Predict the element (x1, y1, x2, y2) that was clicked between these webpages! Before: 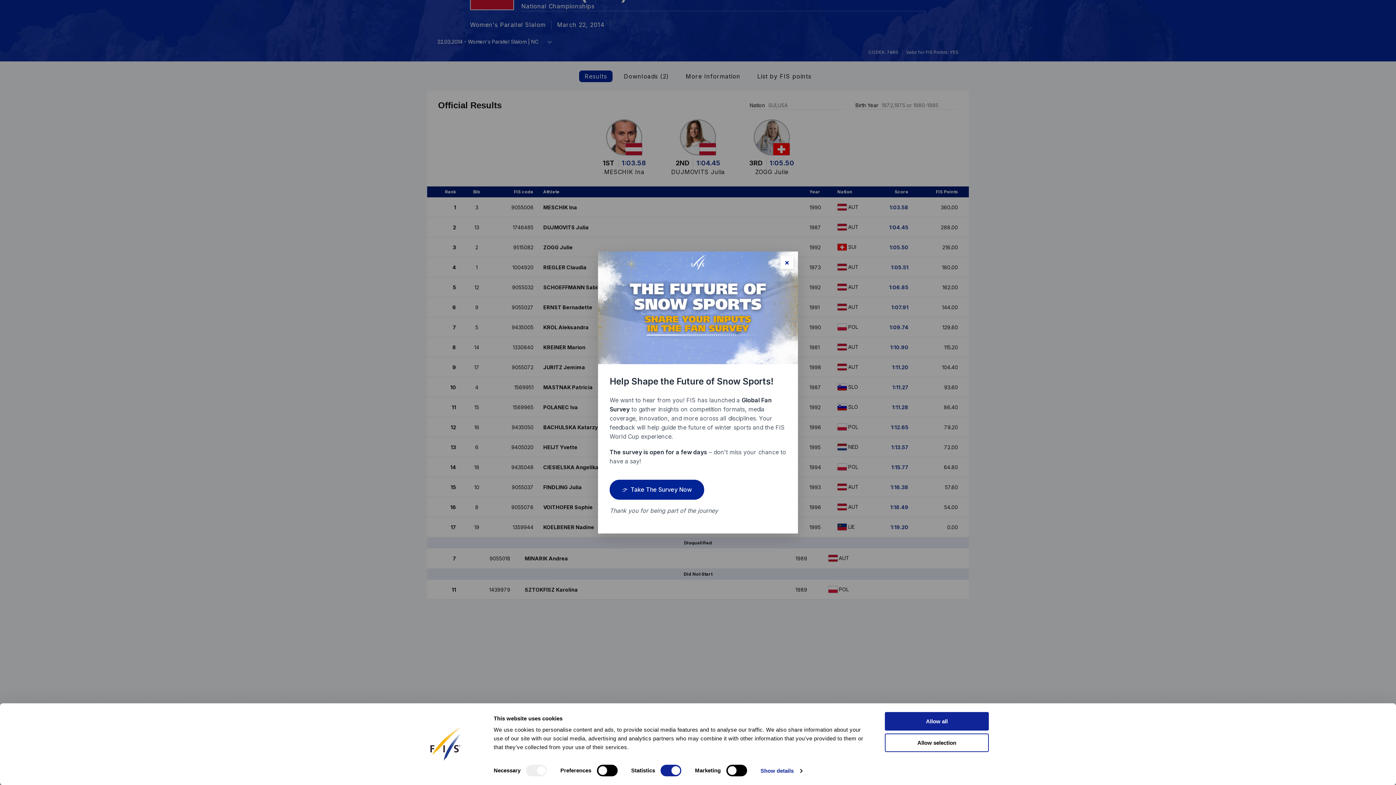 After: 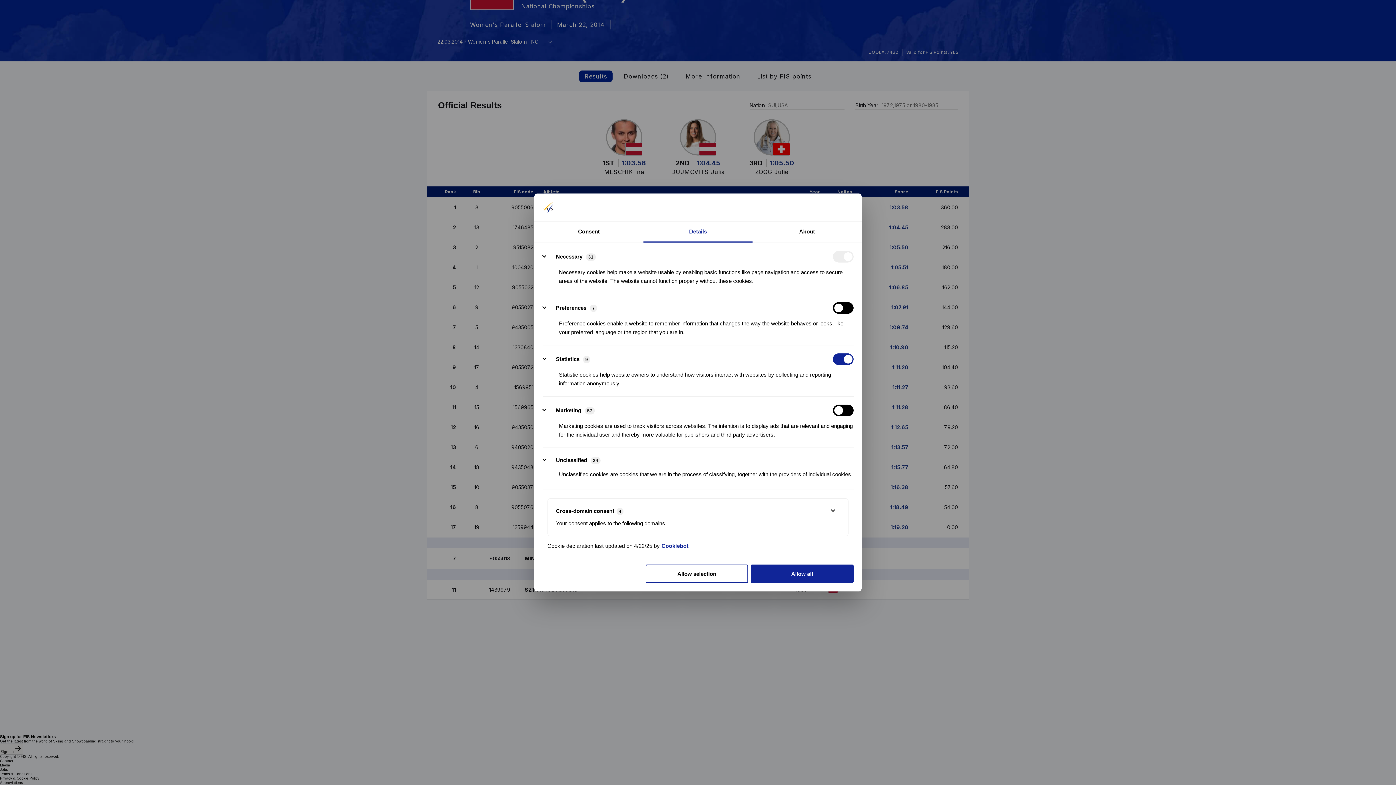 Action: label: Show details bbox: (760, 765, 802, 776)